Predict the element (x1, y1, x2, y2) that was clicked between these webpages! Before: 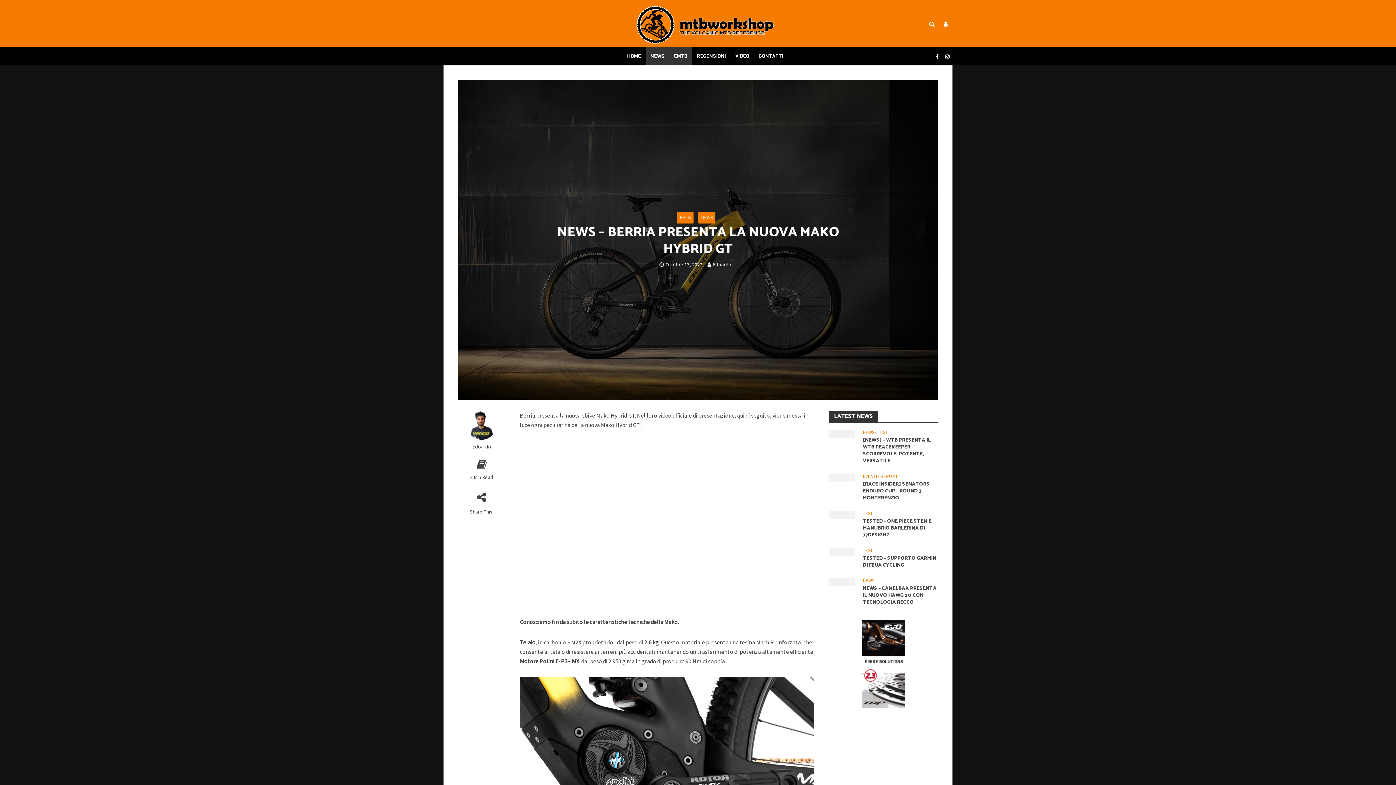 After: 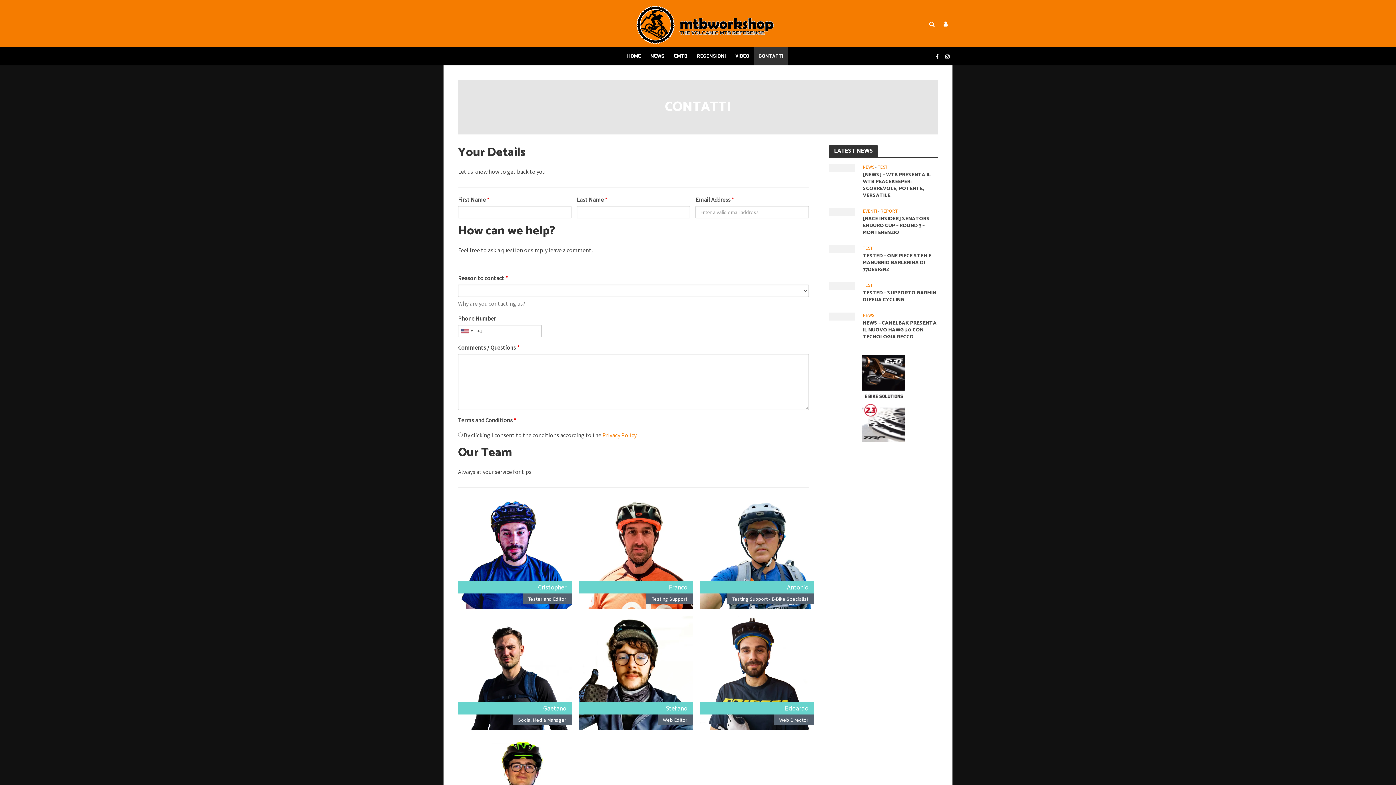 Action: label: CONTATTI bbox: (754, 47, 788, 65)